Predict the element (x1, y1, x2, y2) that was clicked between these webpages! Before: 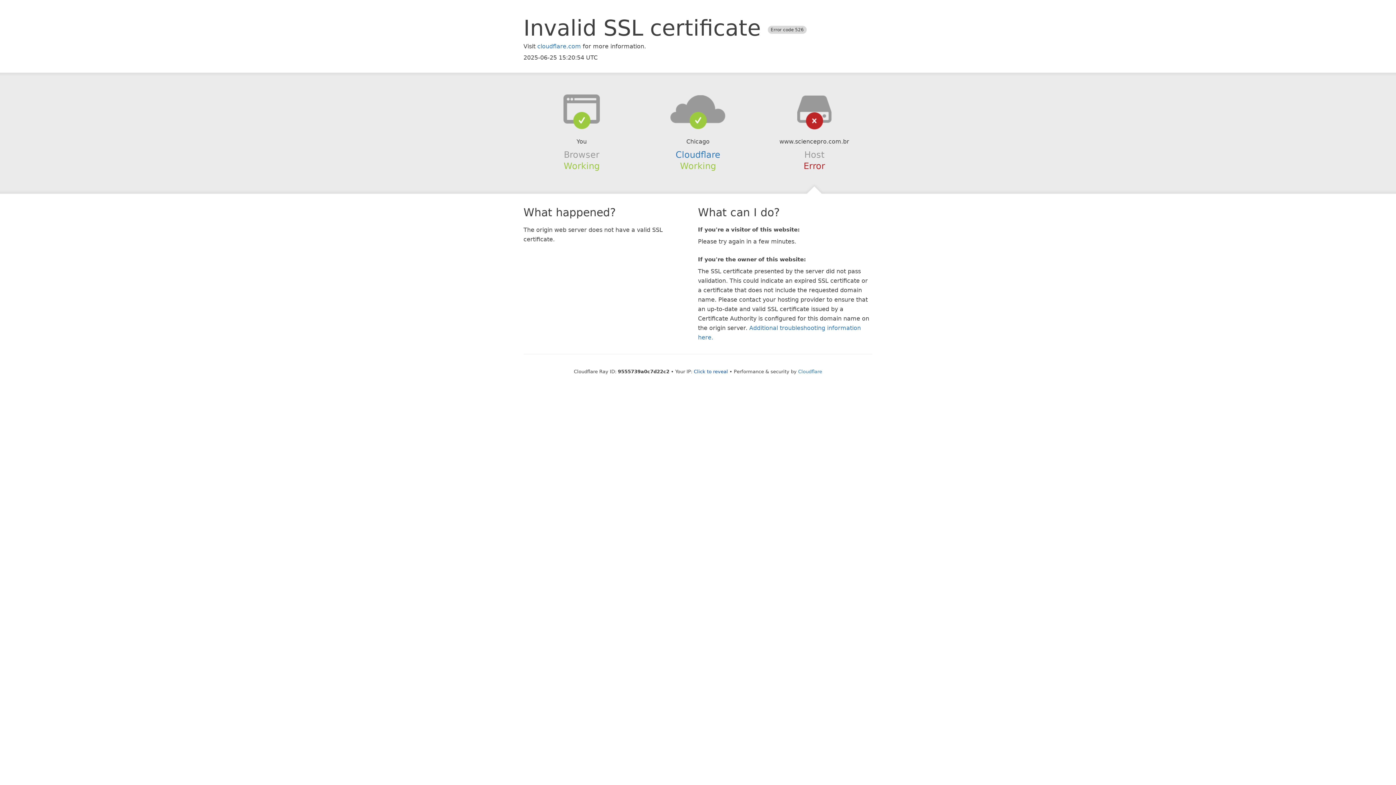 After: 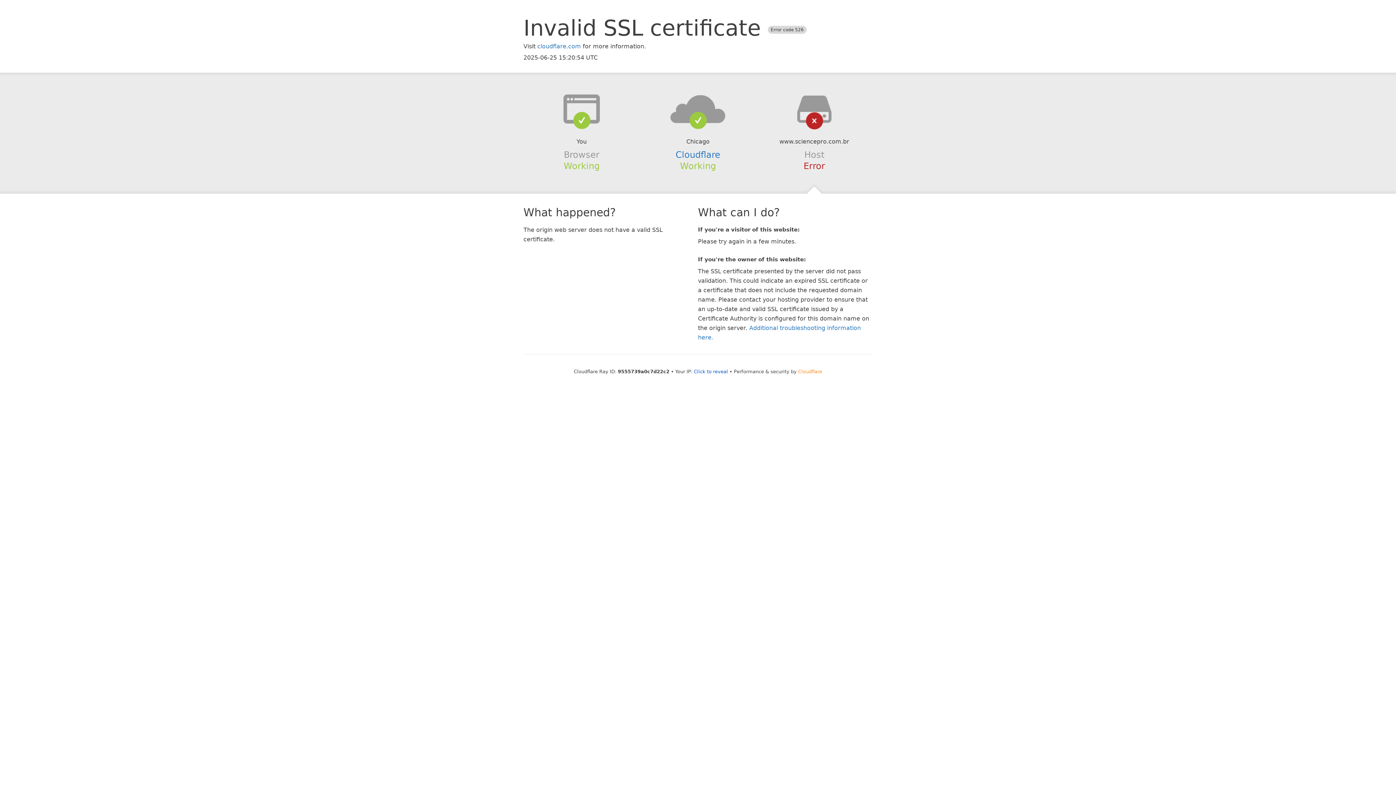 Action: bbox: (798, 368, 822, 374) label: Cloudflare